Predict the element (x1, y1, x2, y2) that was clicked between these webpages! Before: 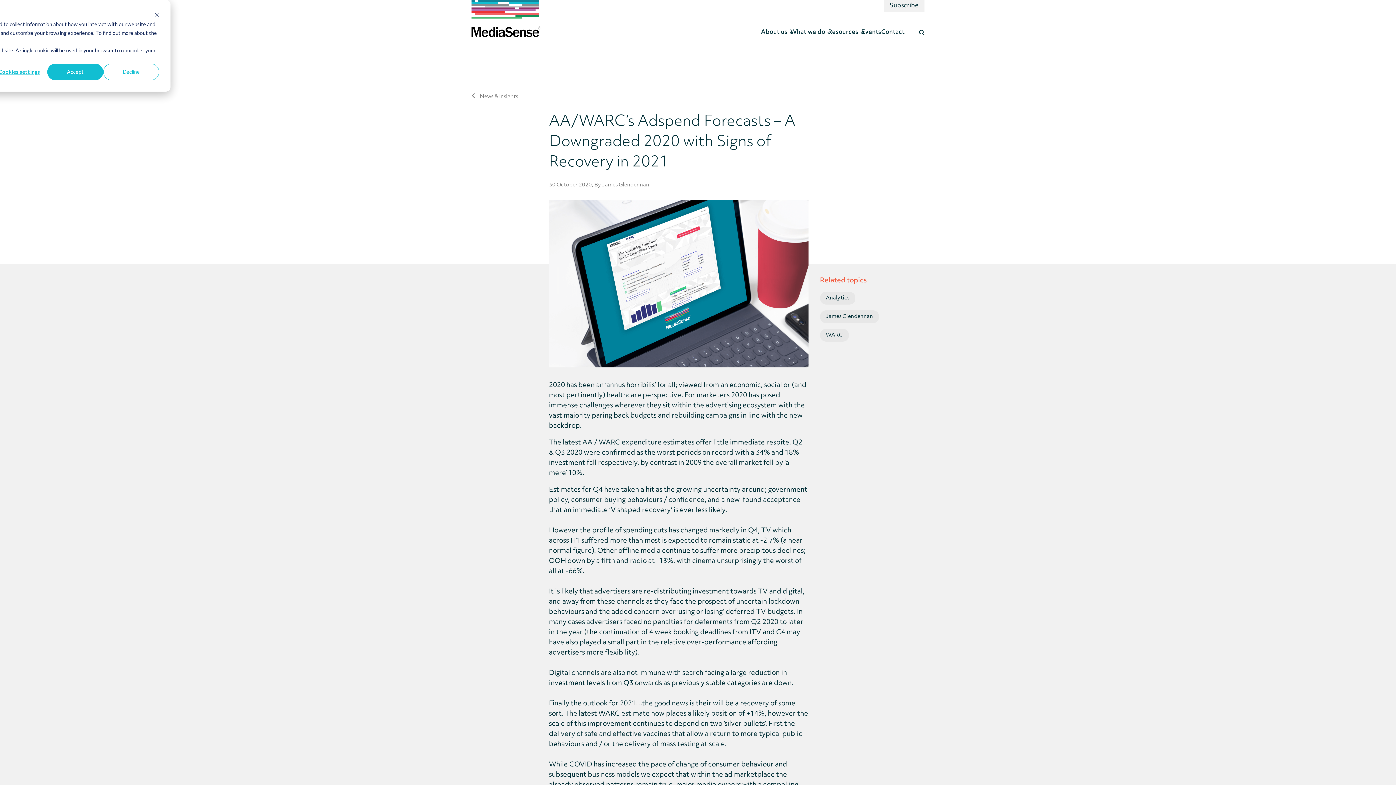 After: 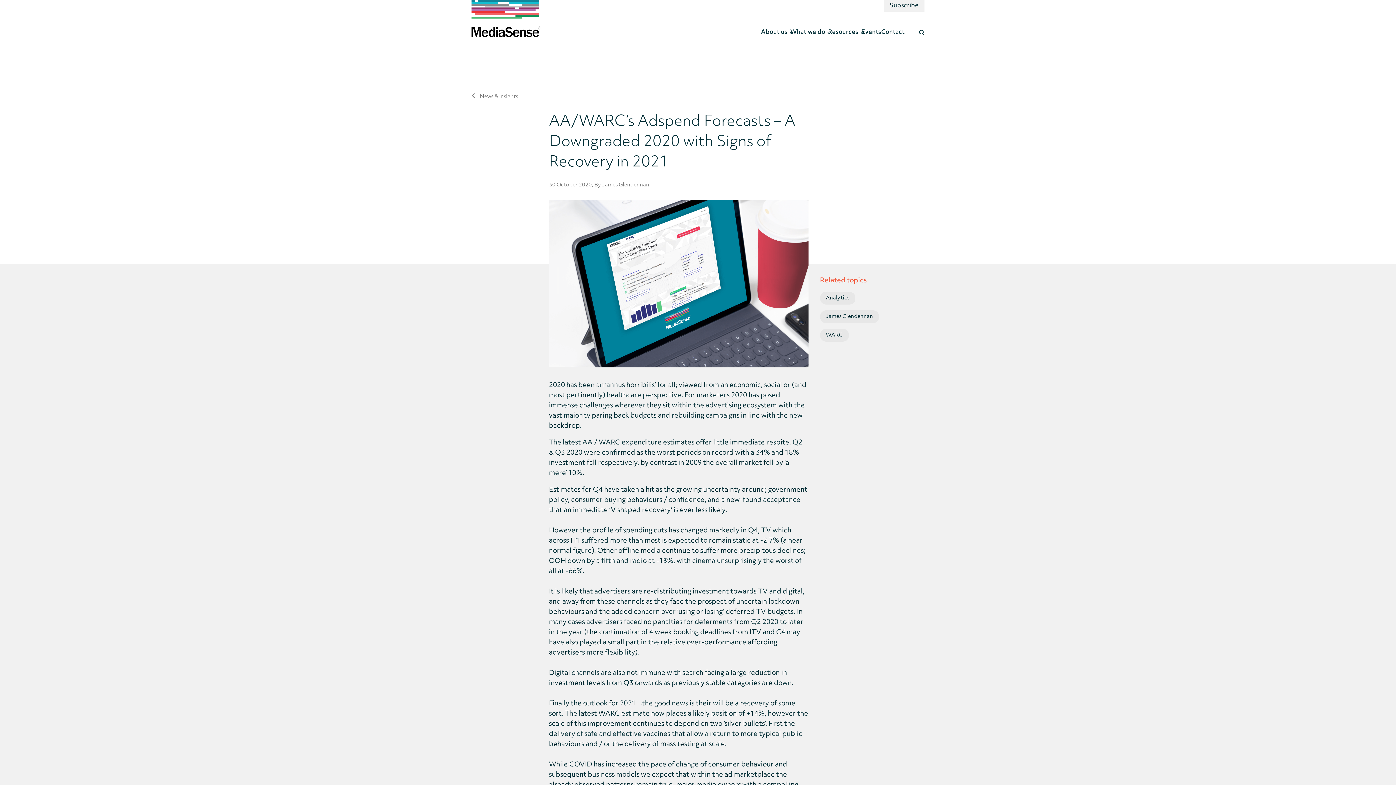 Action: label: Dismiss cookie banner bbox: (154, 11, 159, 19)